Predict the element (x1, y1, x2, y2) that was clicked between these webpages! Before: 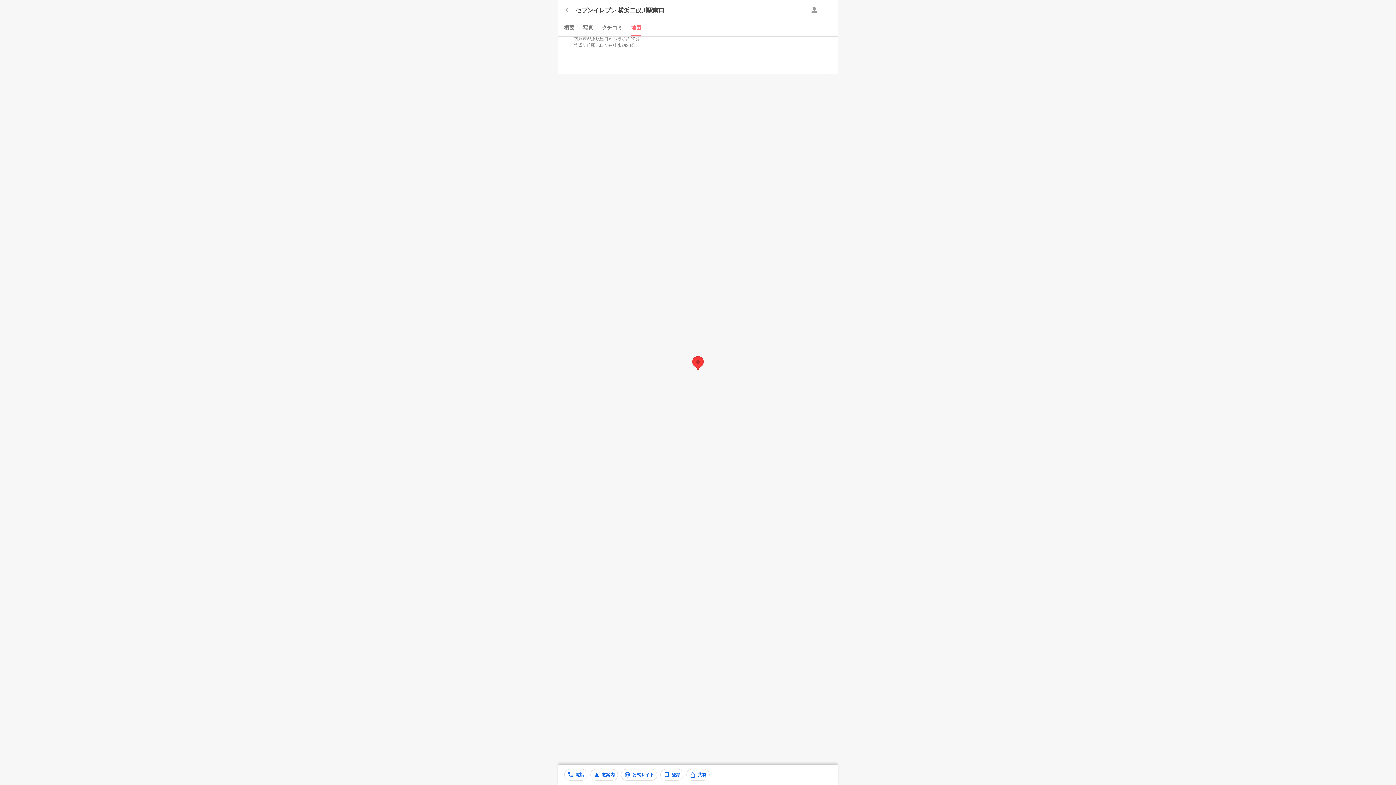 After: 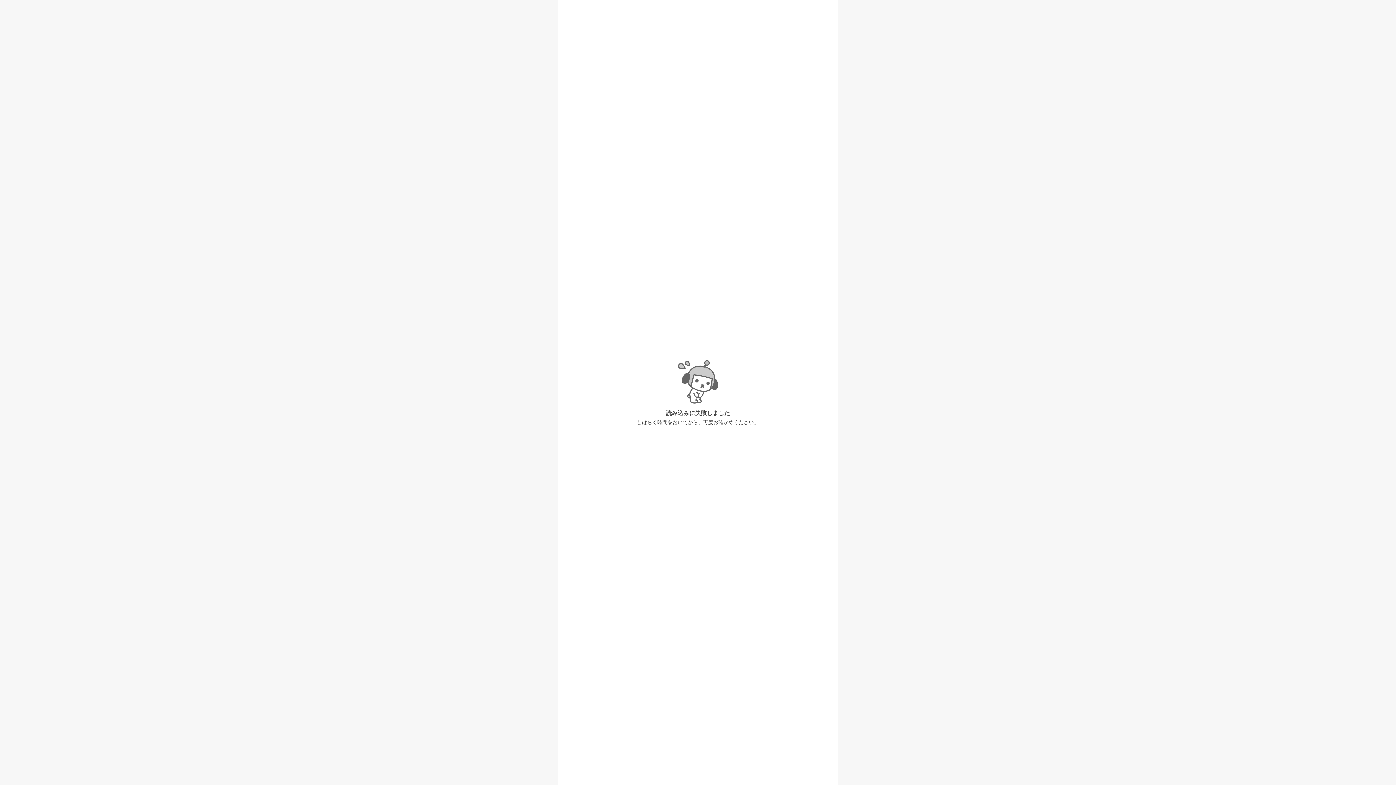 Action: bbox: (560, 20, 578, 36) label: 概要